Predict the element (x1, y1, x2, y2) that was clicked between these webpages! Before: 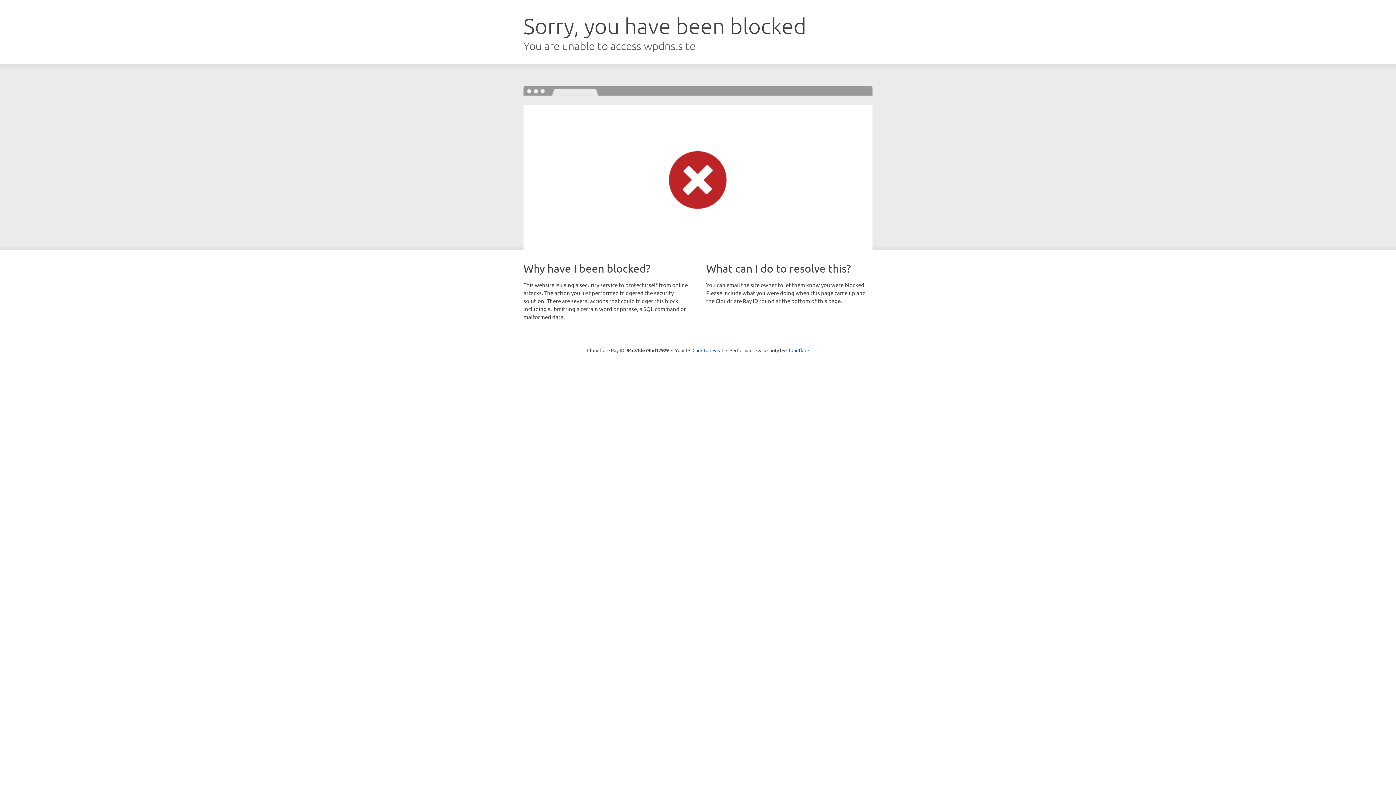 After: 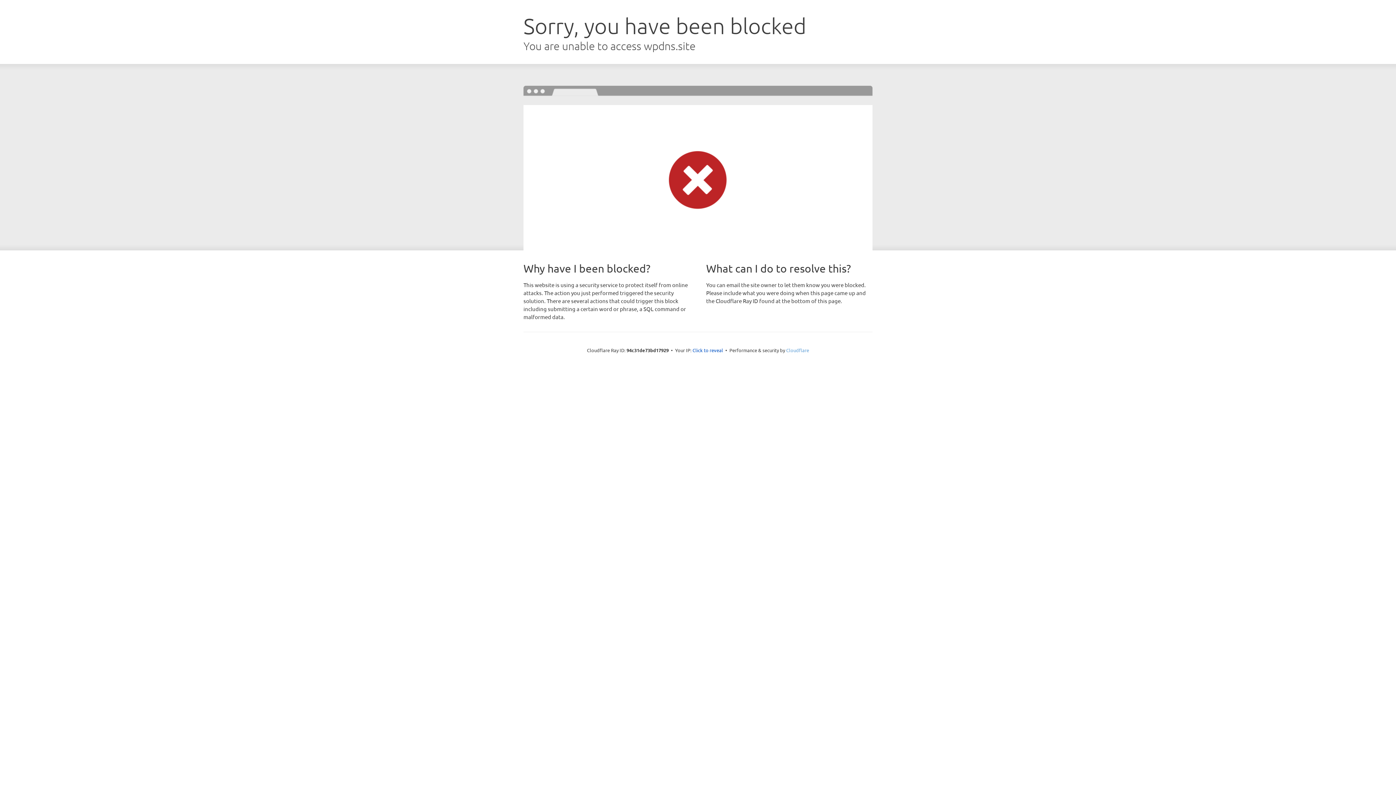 Action: label: Cloudflare bbox: (786, 347, 809, 353)